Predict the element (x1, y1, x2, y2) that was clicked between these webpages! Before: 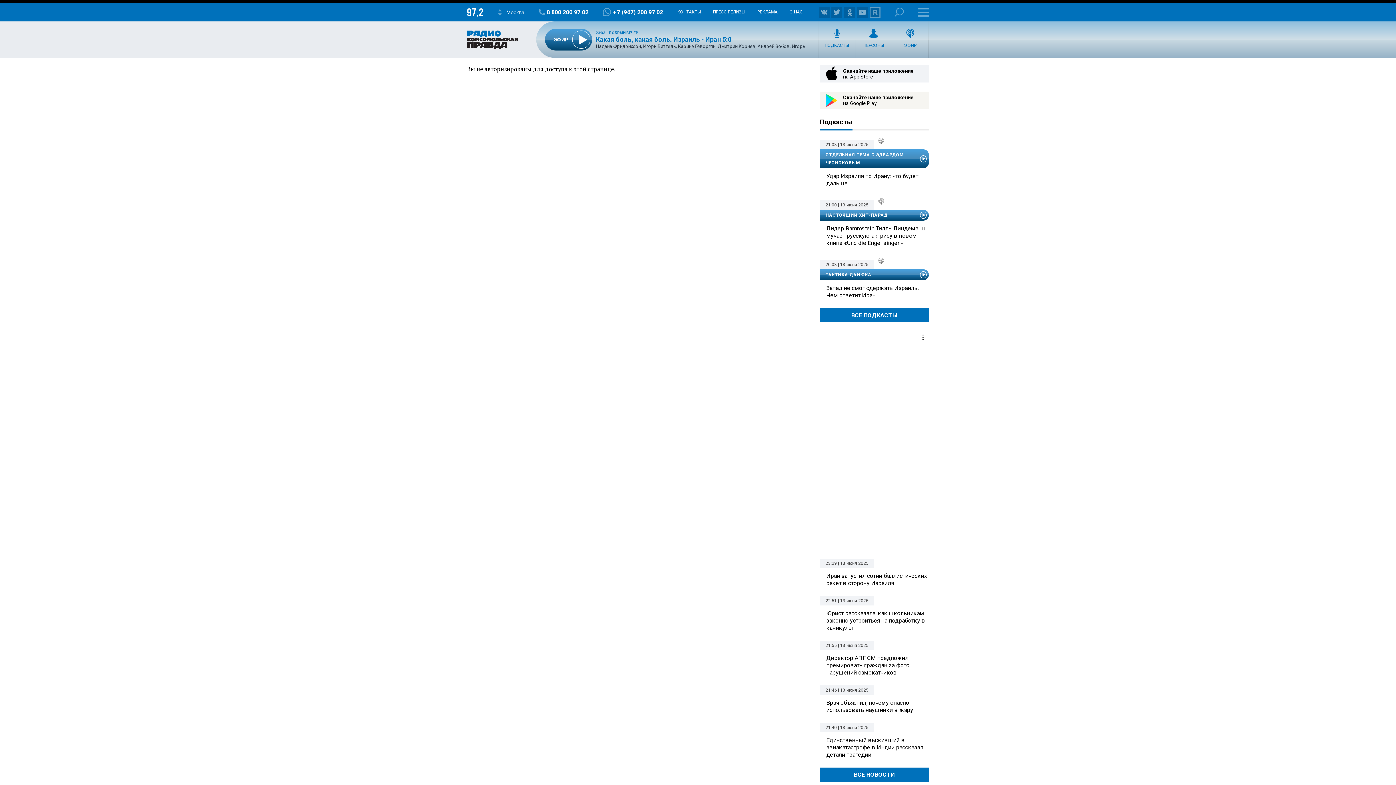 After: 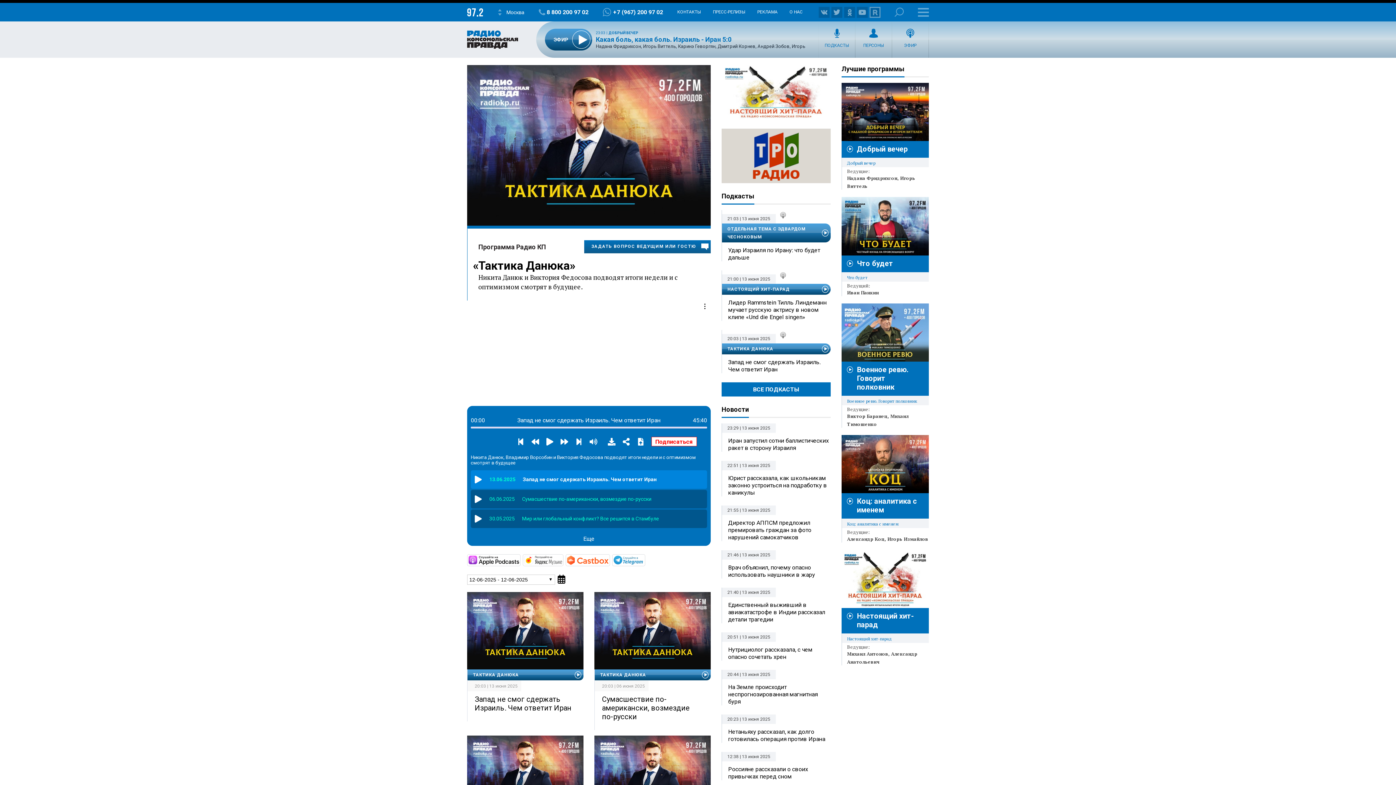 Action: label: ТАКТИКА ДАНЮКА bbox: (820, 269, 927, 280)